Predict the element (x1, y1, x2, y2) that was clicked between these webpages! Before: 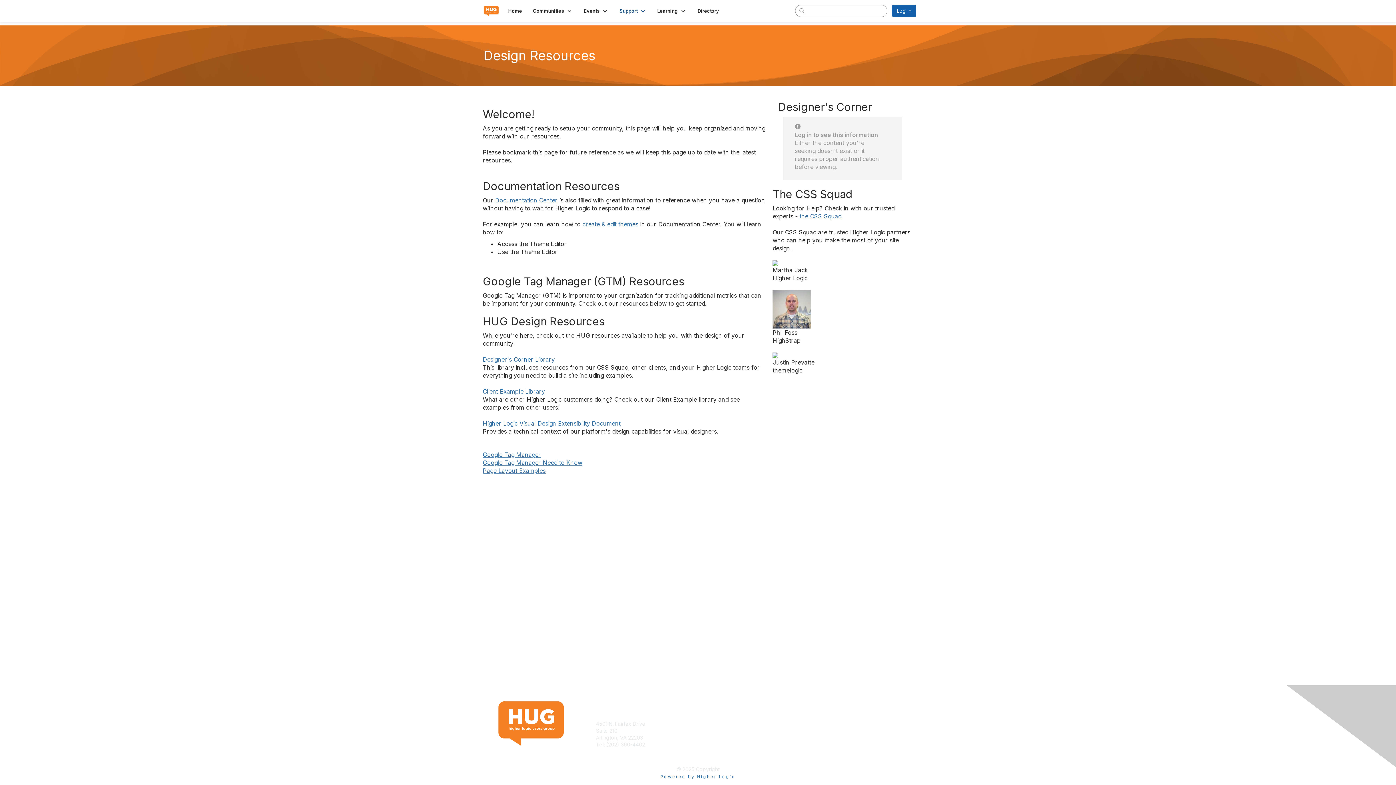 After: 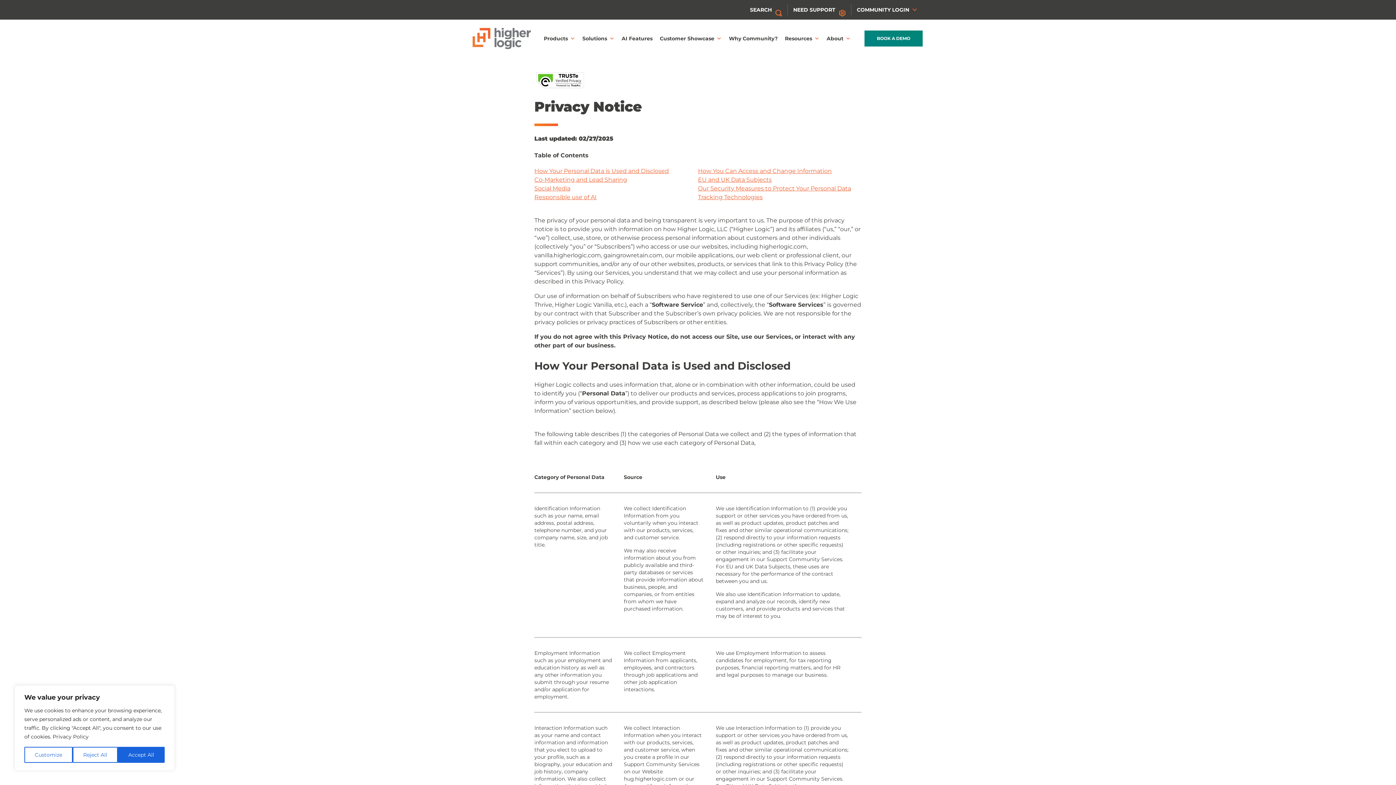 Action: label: Privacy Policy bbox: (806, 728, 839, 734)